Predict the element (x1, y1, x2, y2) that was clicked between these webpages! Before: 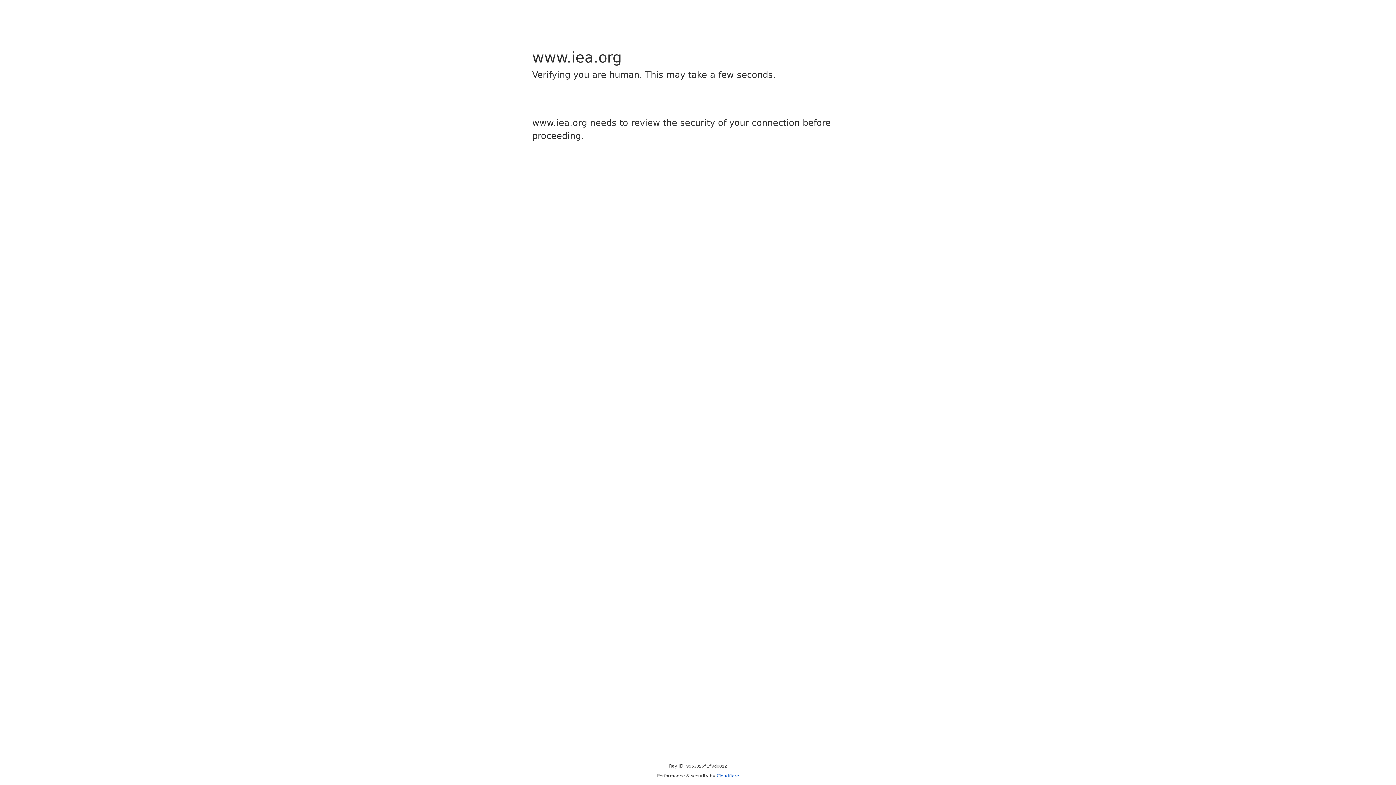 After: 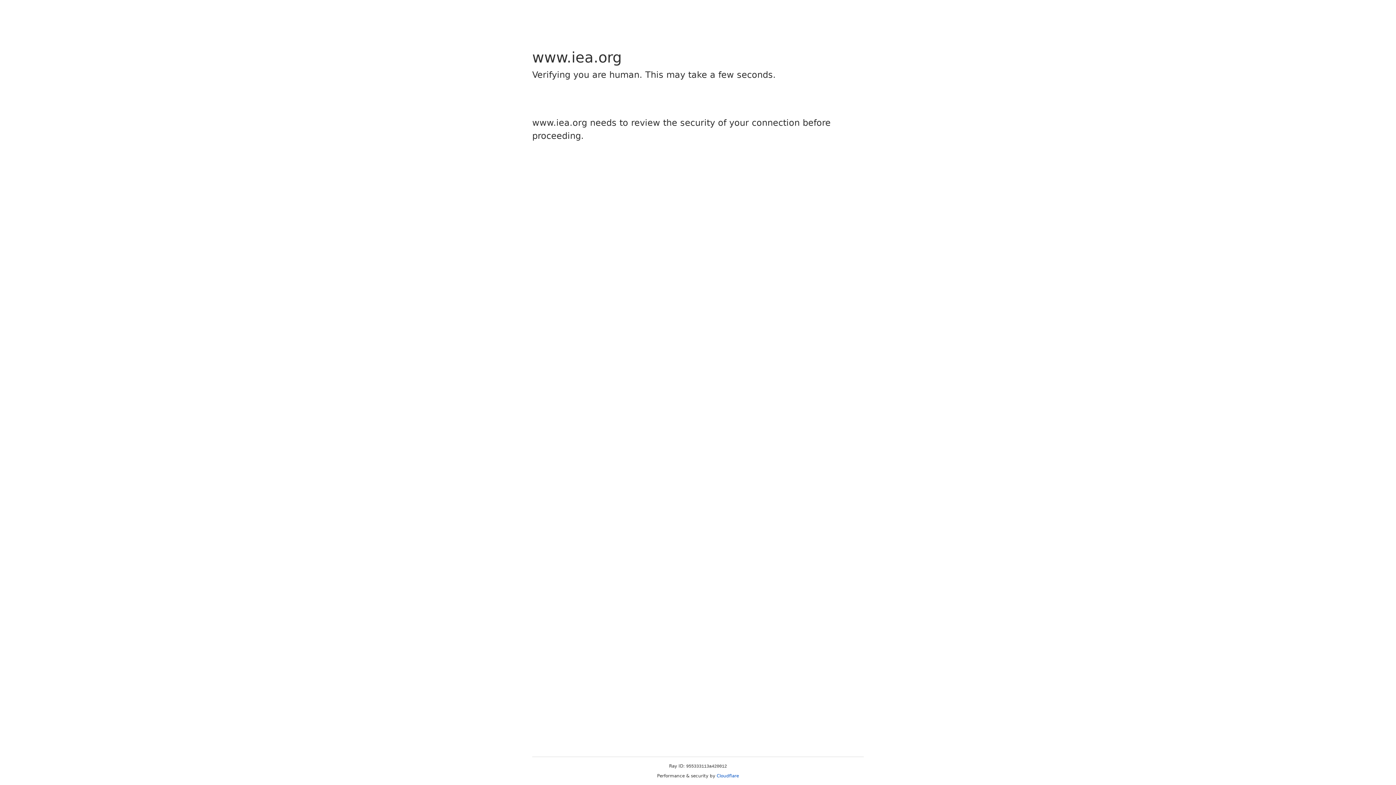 Action: bbox: (716, 773, 739, 778) label: Cloudflare